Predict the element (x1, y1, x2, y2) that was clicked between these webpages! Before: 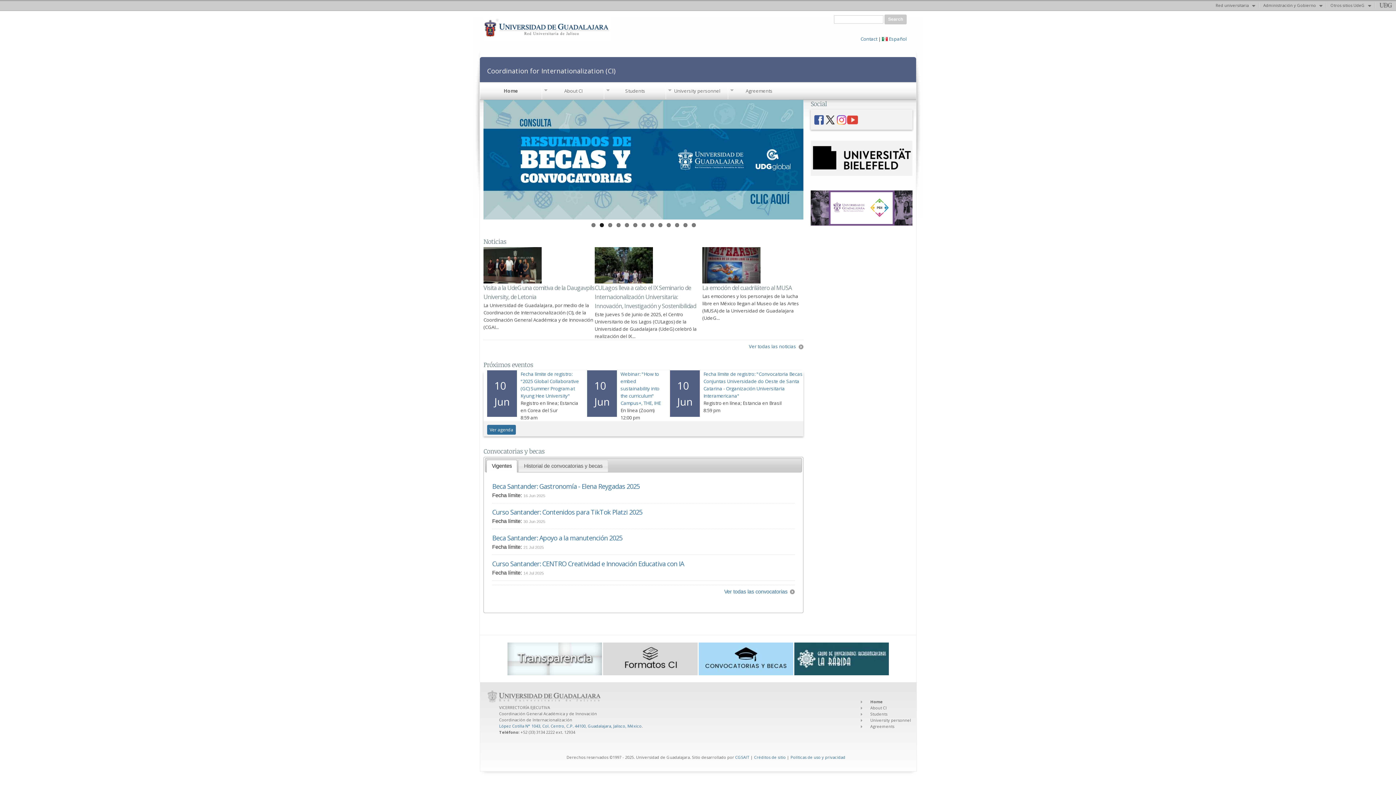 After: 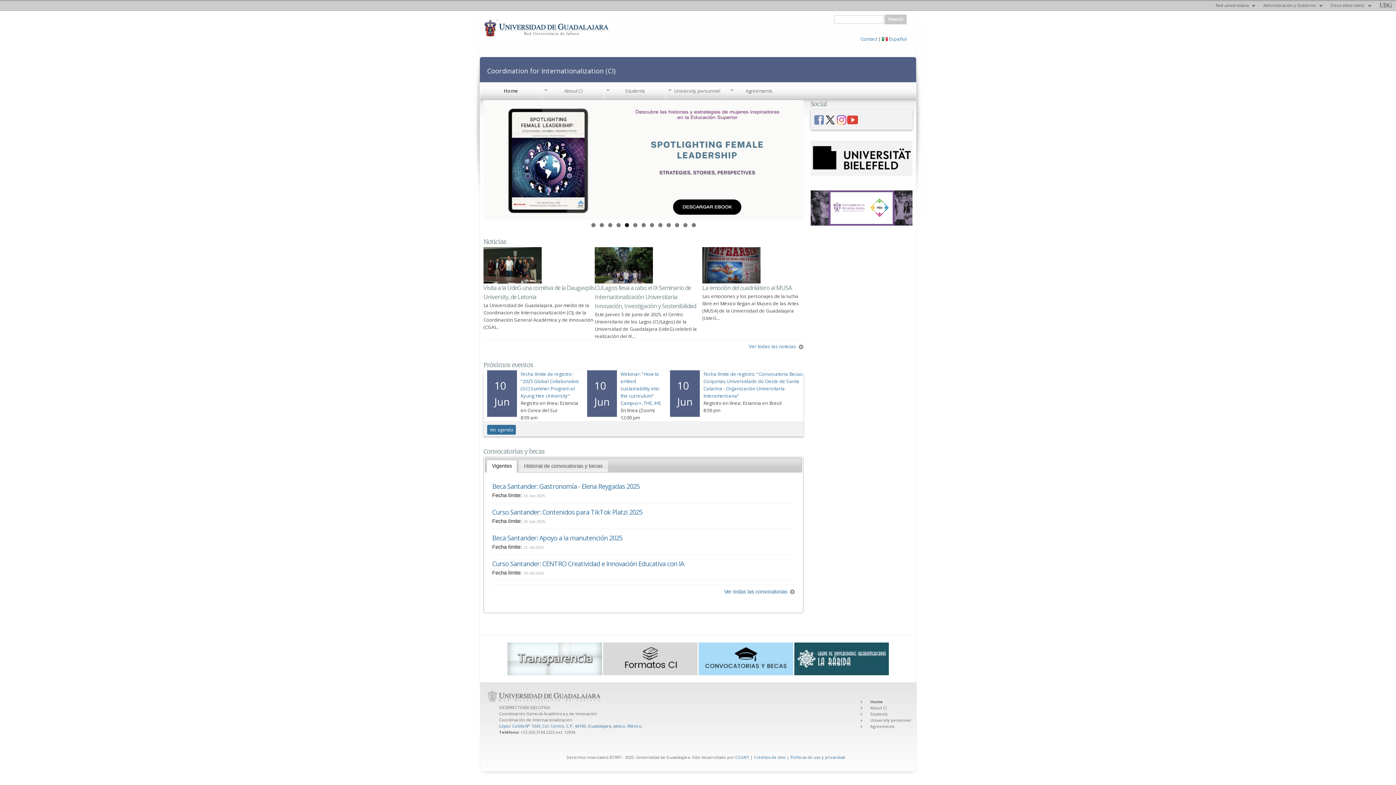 Action: bbox: (814, 115, 825, 126) label: facebook